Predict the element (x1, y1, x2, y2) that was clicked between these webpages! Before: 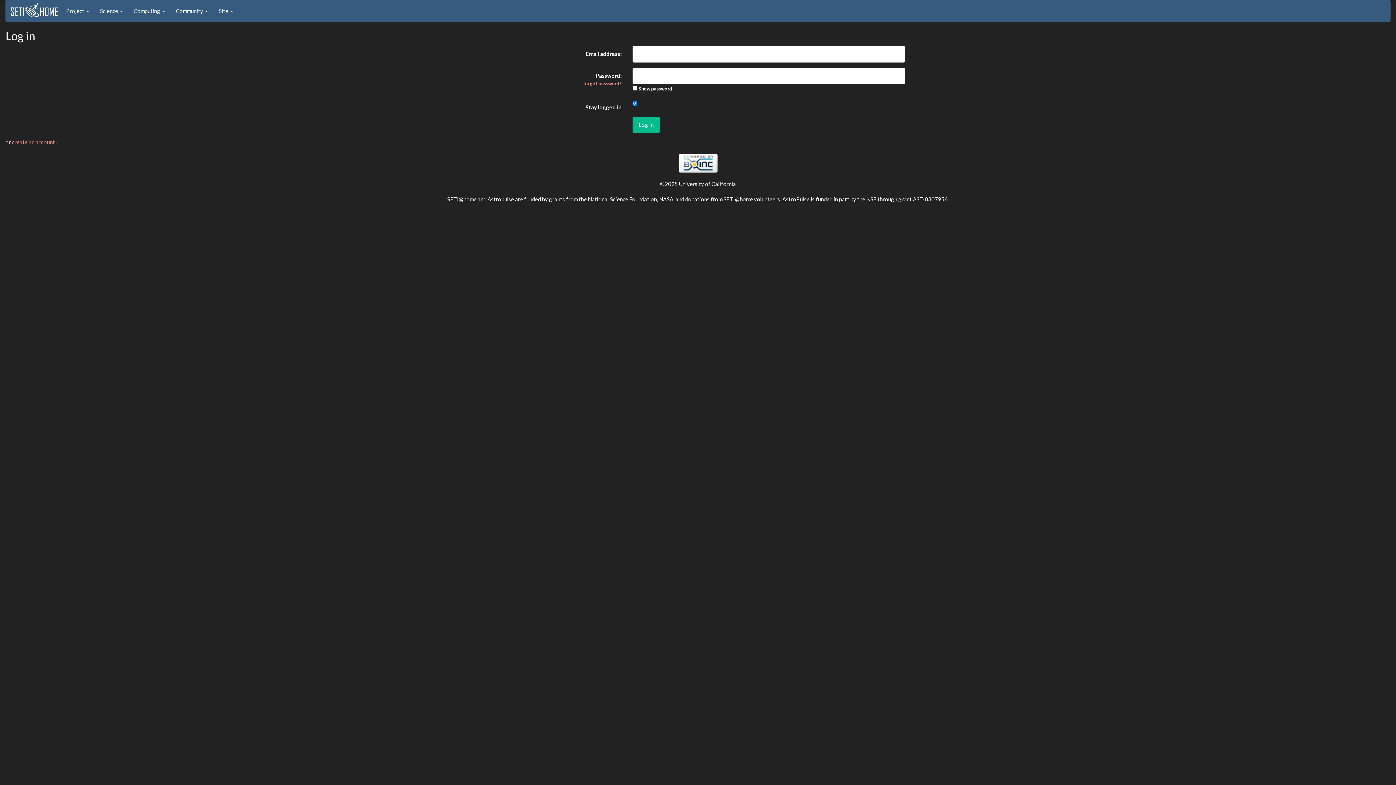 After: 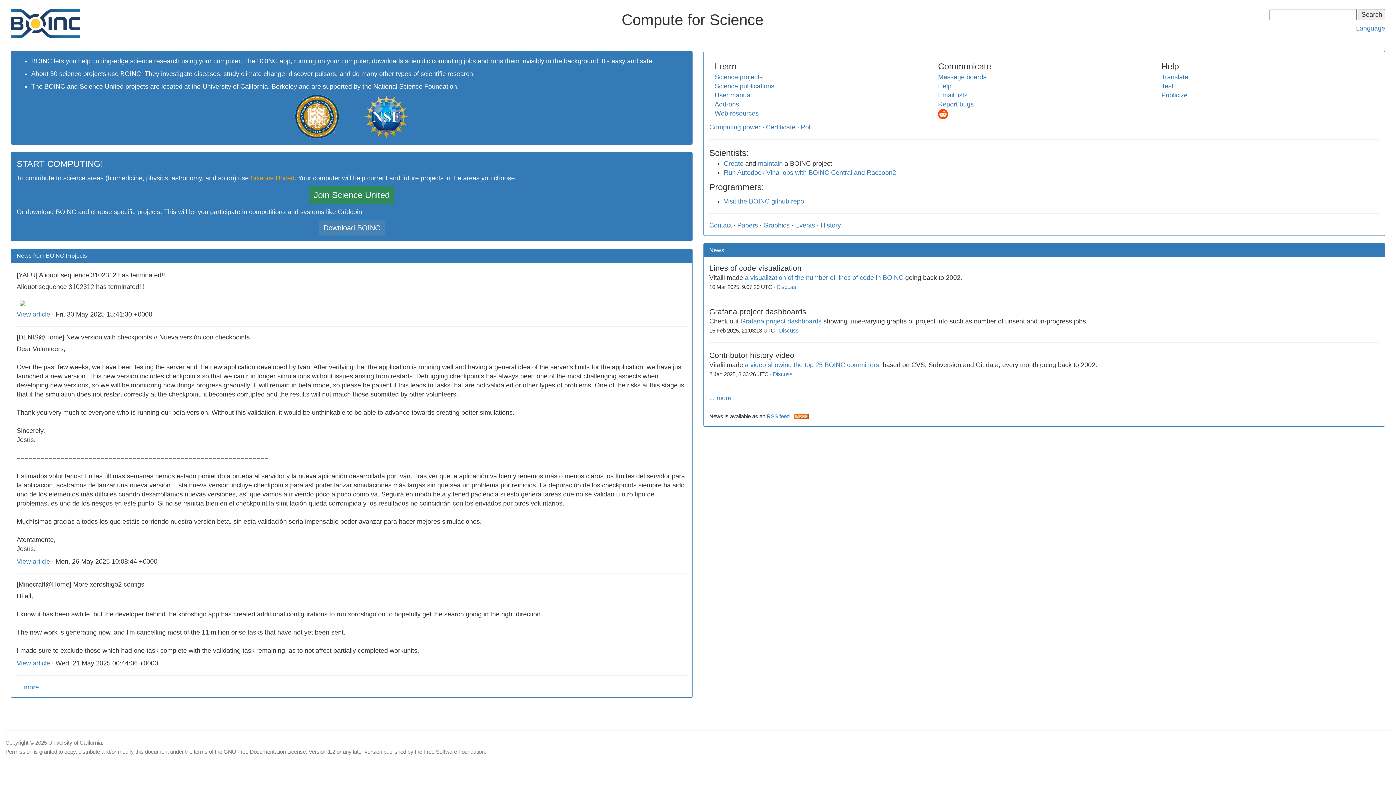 Action: bbox: (678, 159, 717, 165)